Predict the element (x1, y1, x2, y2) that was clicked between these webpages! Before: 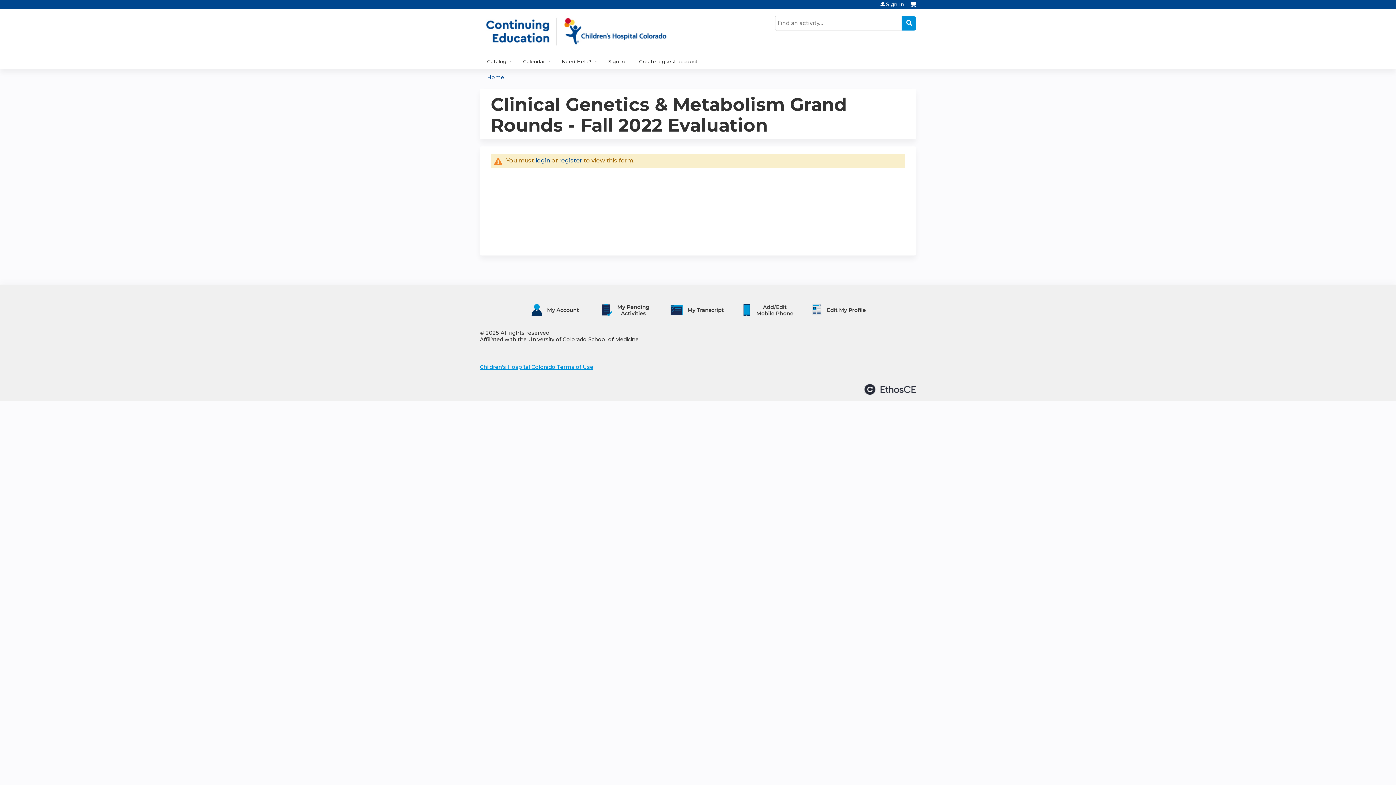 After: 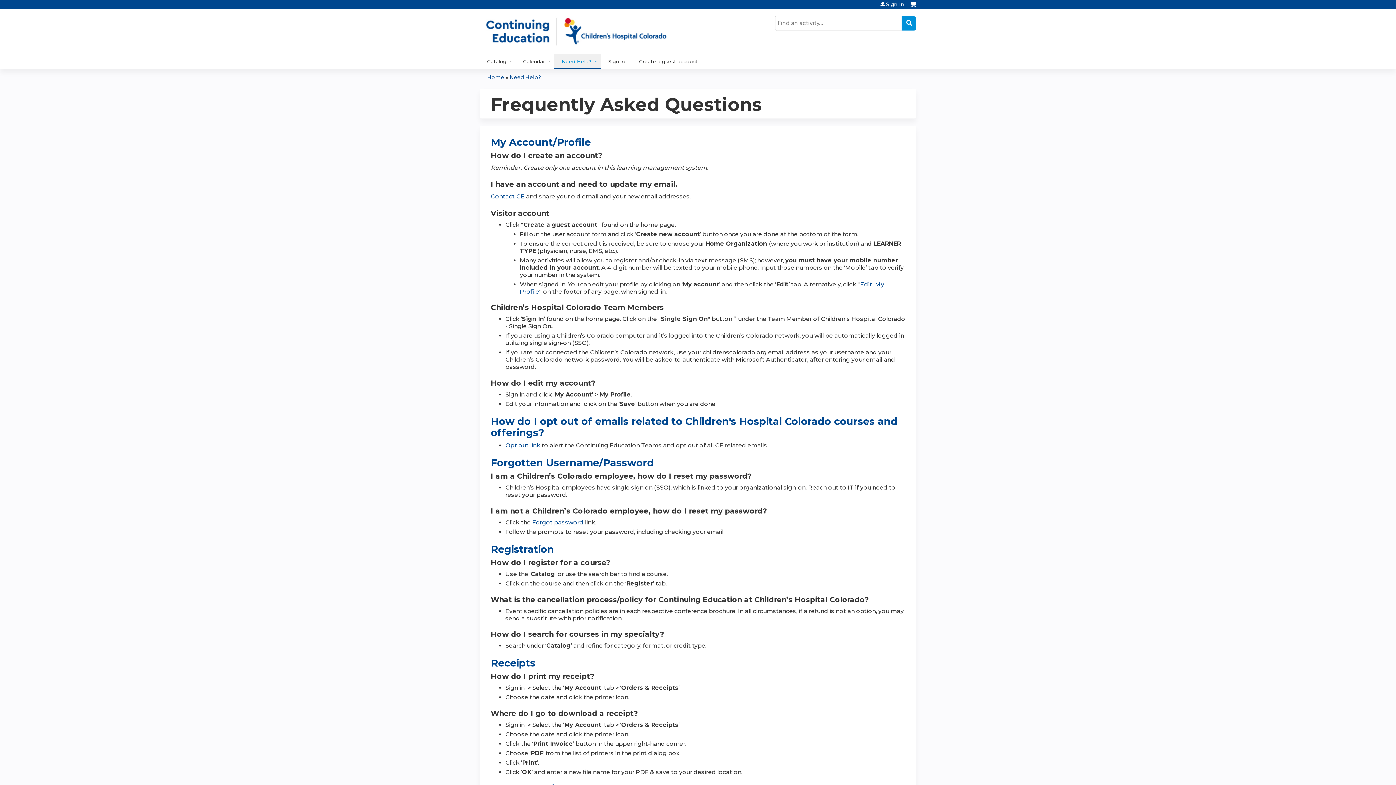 Action: bbox: (554, 54, 601, 69) label: Need Help?